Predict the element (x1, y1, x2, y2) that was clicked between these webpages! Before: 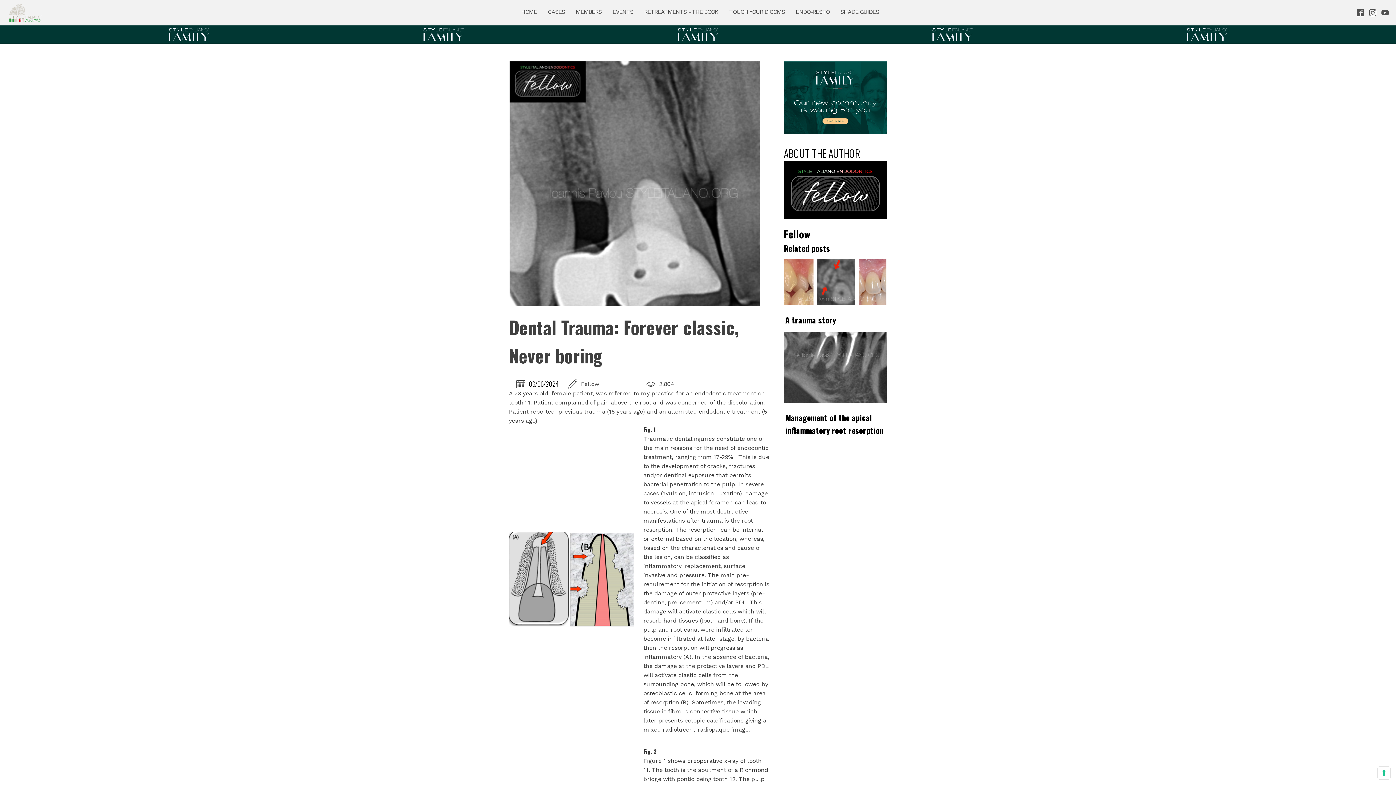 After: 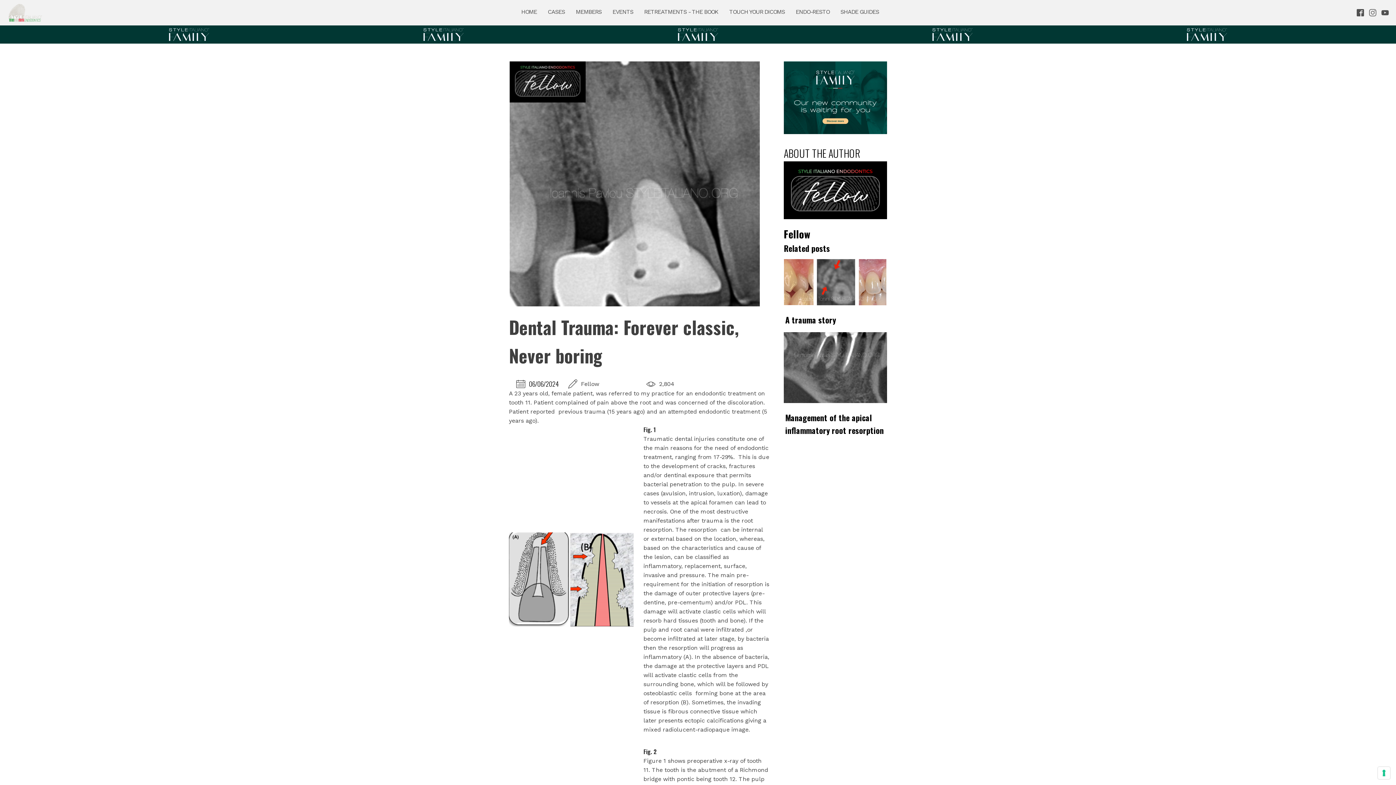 Action: bbox: (1369, 9, 1376, 16)